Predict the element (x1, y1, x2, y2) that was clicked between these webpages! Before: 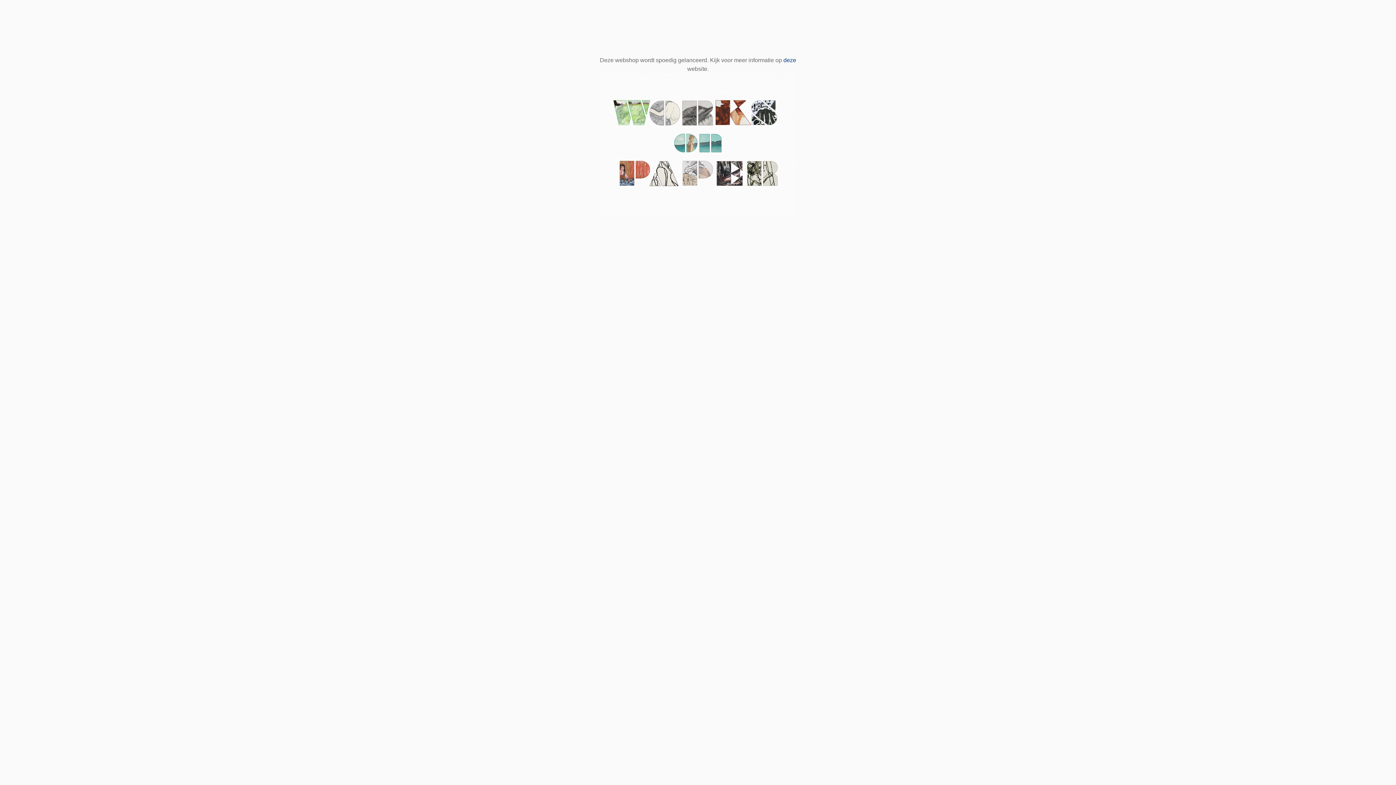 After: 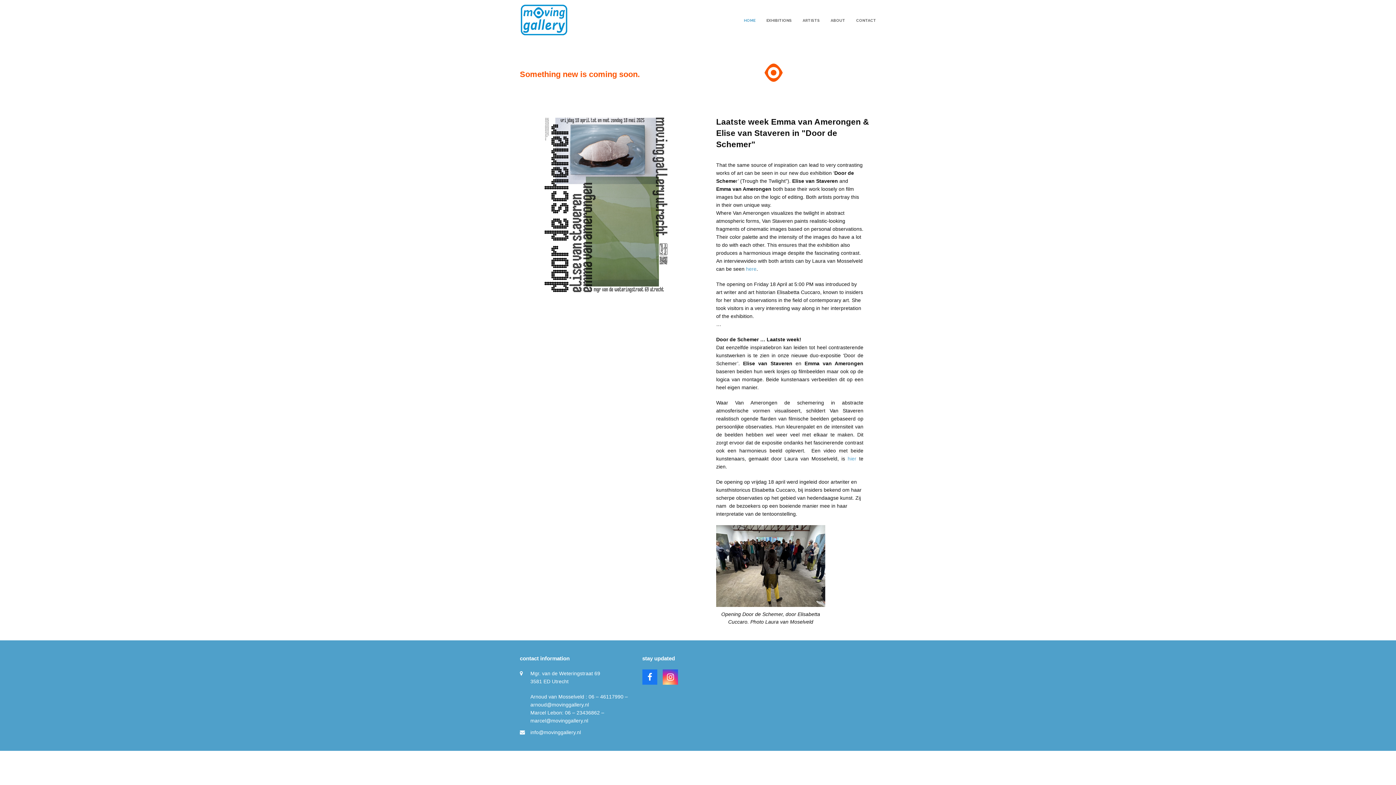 Action: label: deze bbox: (783, 57, 796, 63)